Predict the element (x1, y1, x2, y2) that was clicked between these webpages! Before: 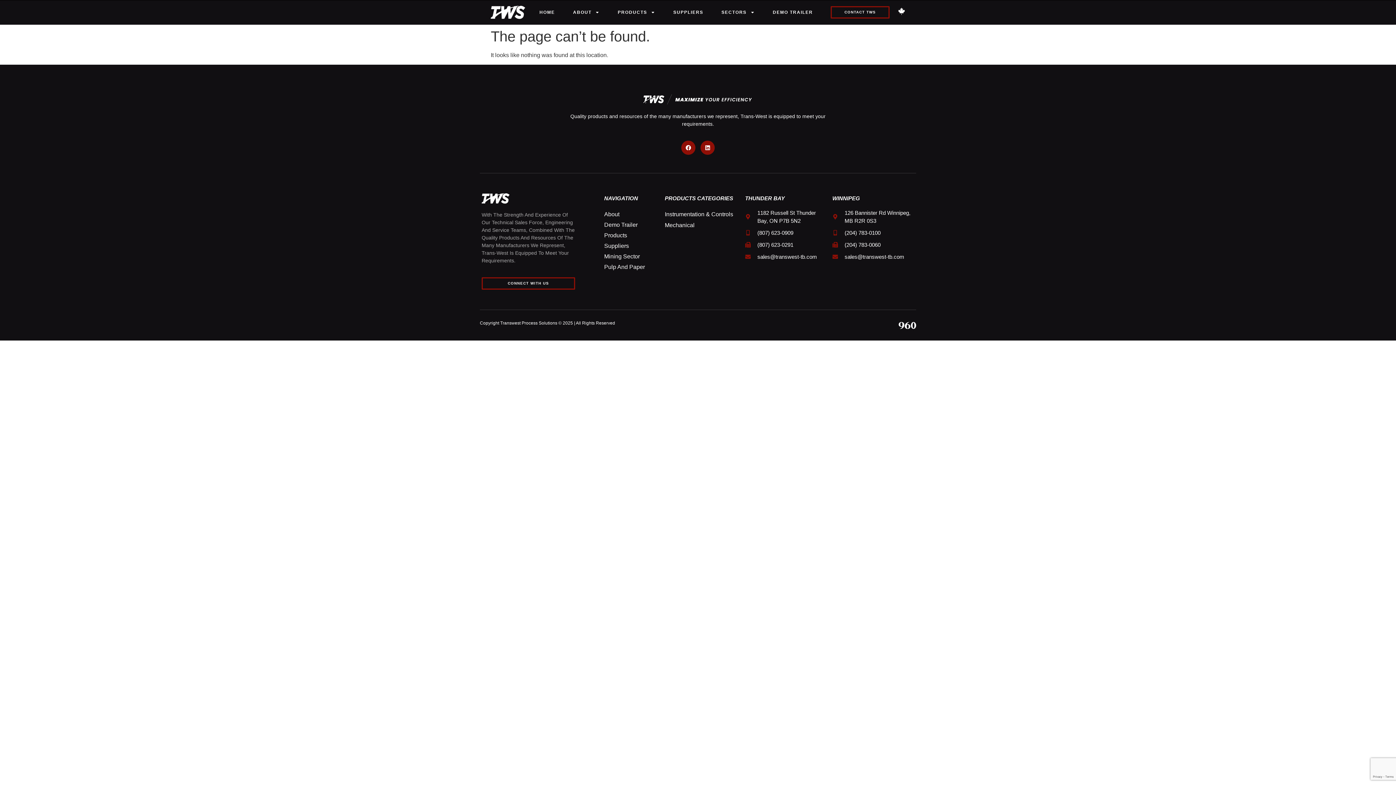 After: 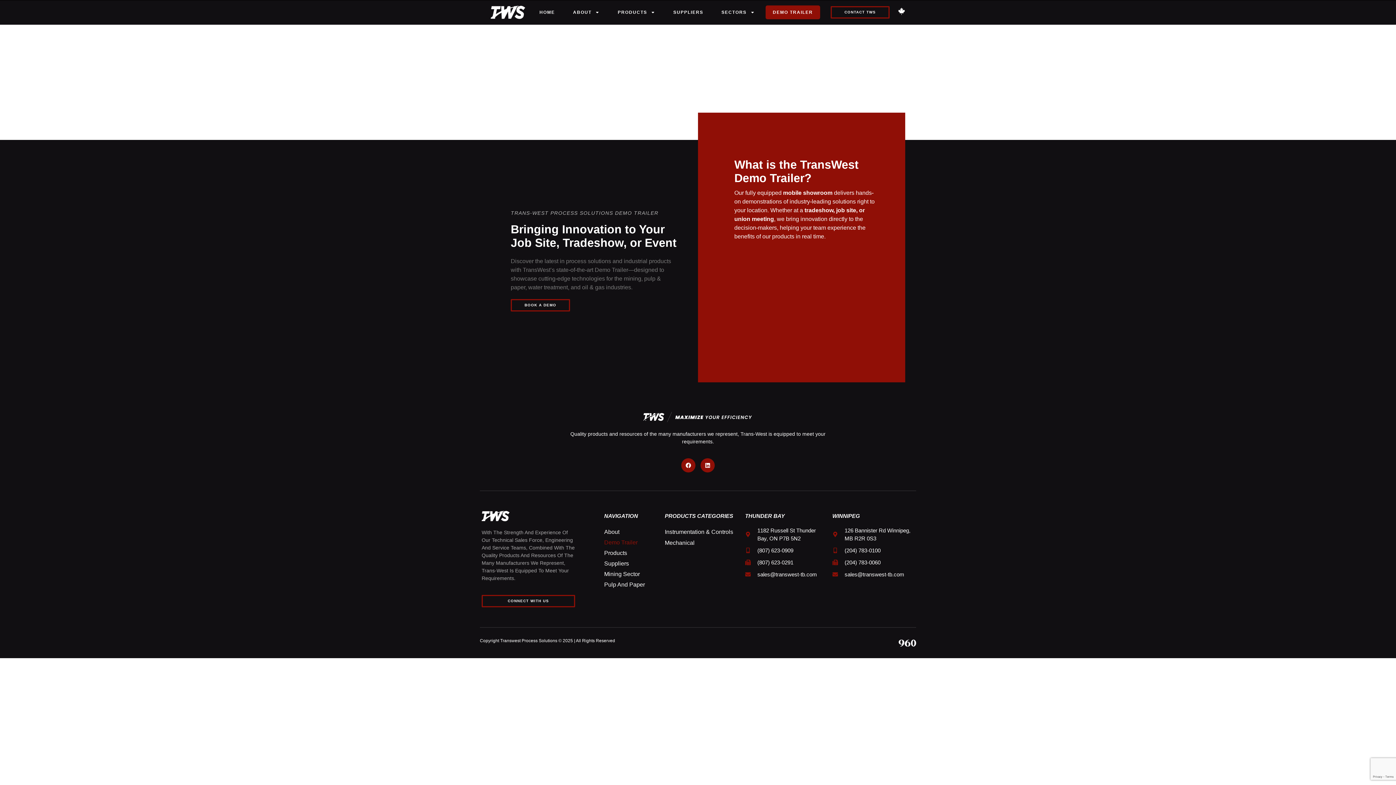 Action: label: Demo Trailer bbox: (604, 219, 657, 230)